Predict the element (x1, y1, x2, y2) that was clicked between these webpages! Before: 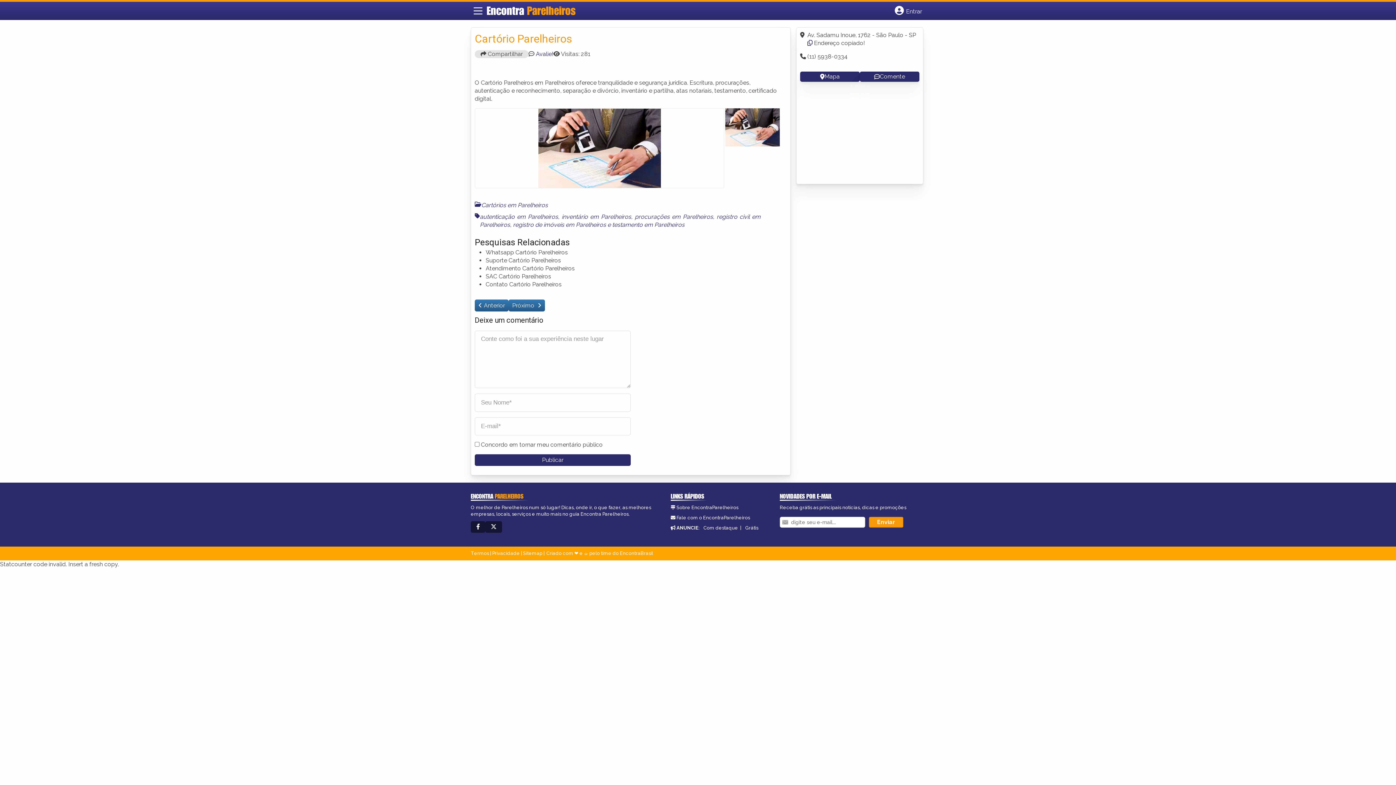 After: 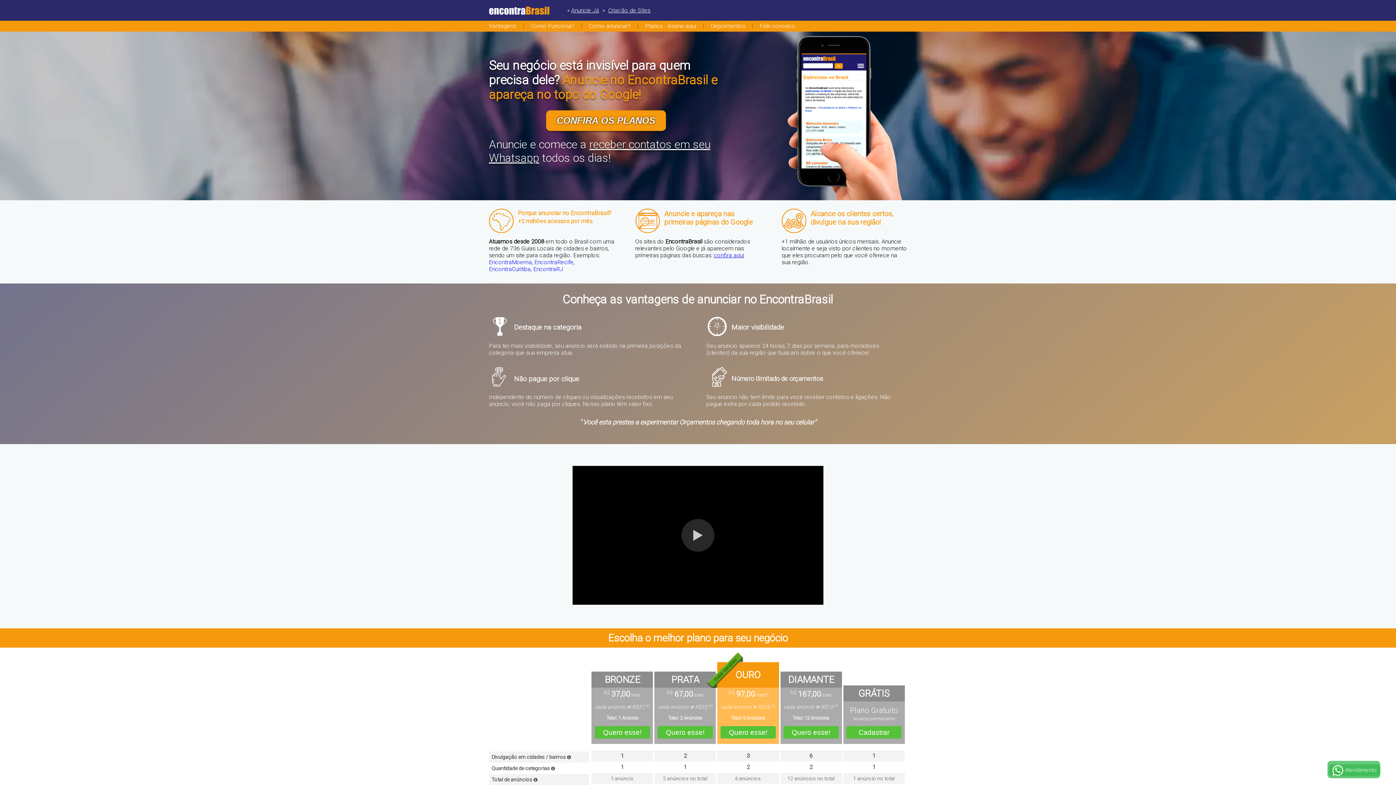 Action: bbox: (703, 525, 738, 530) label: Com destaque